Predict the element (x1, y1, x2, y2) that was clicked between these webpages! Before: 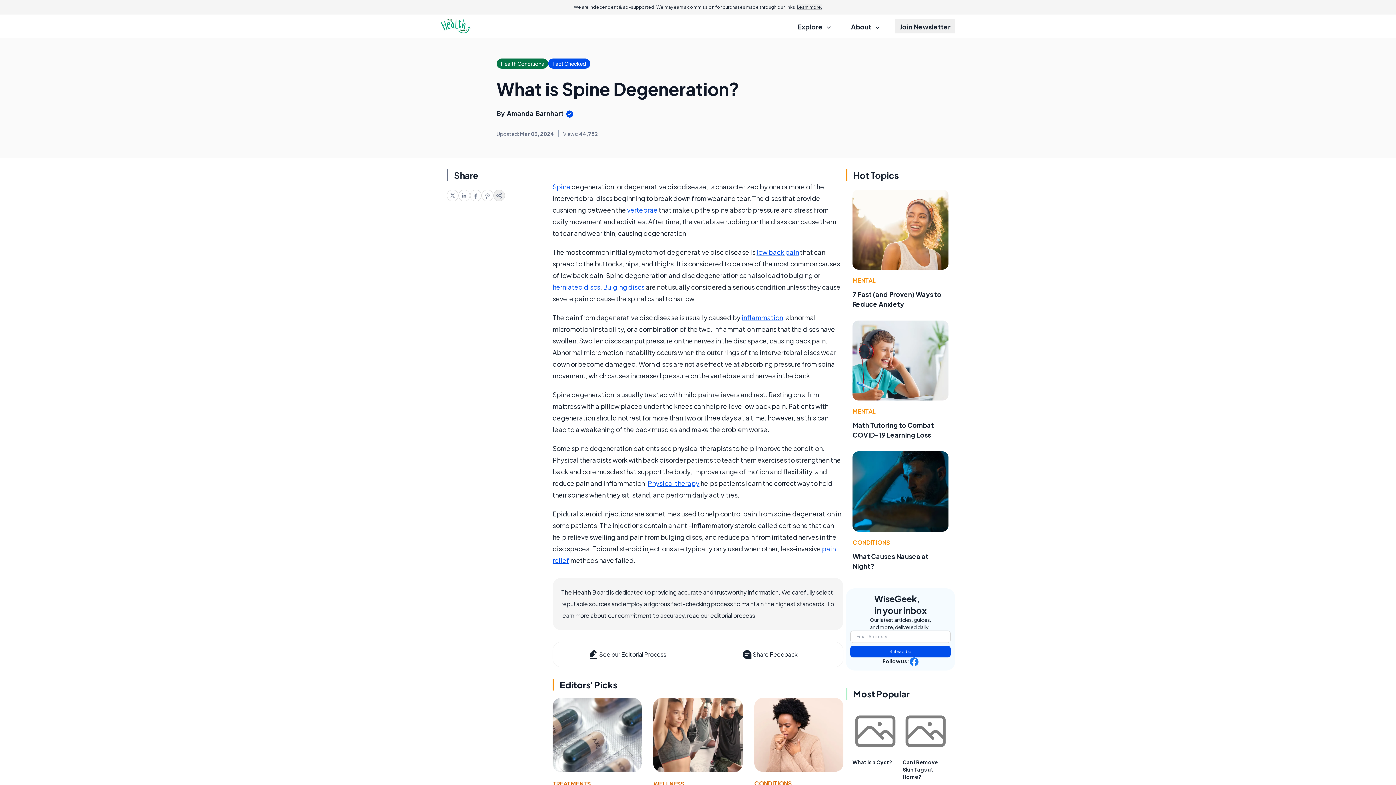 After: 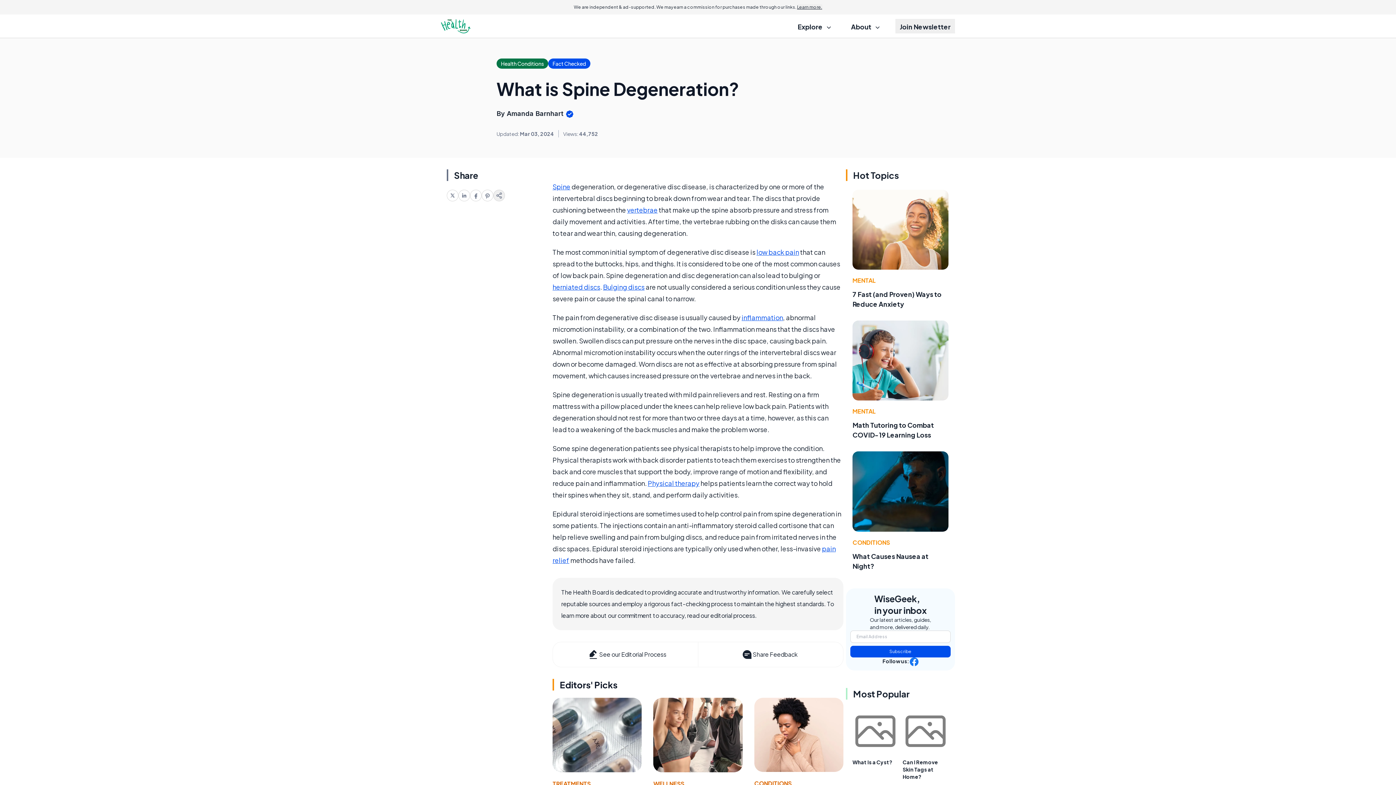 Action: bbox: (481, 189, 493, 201)